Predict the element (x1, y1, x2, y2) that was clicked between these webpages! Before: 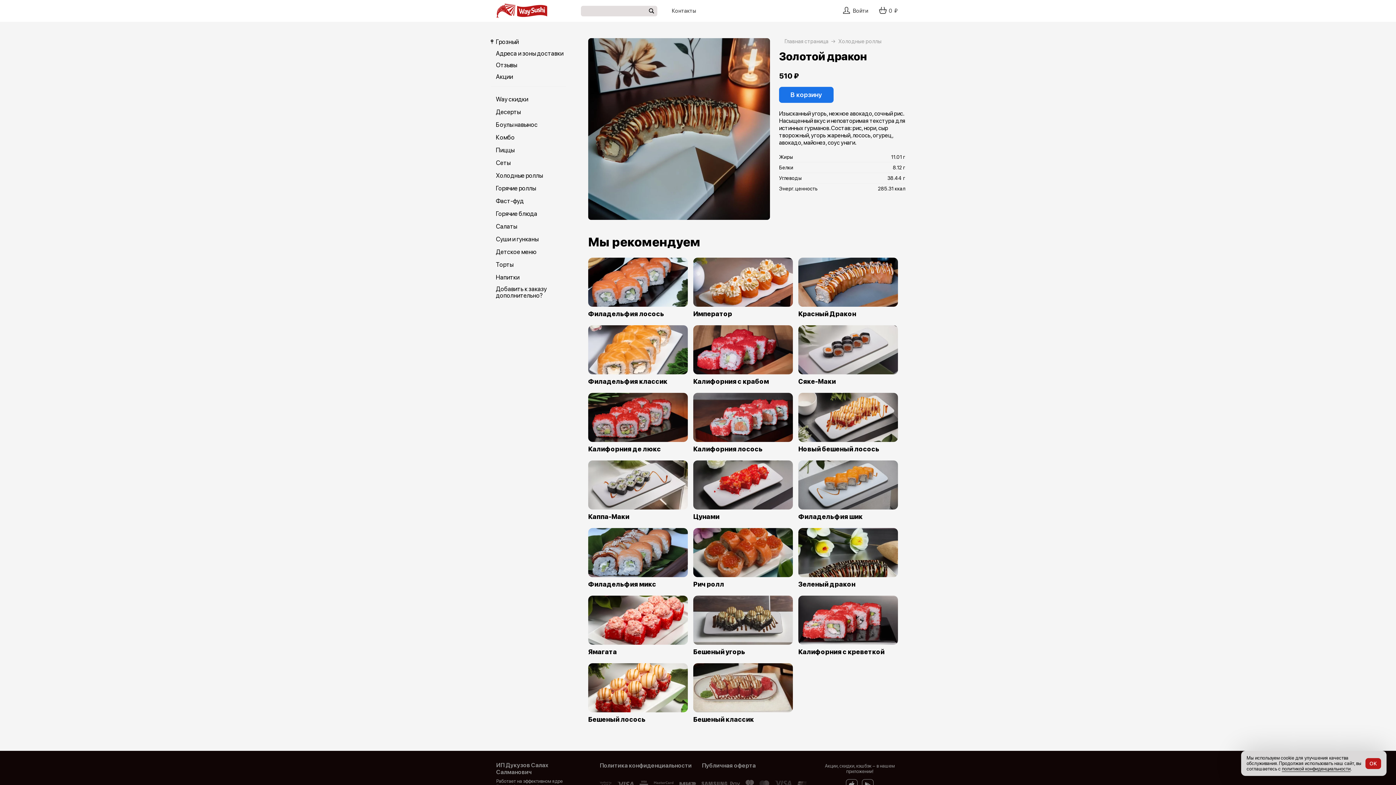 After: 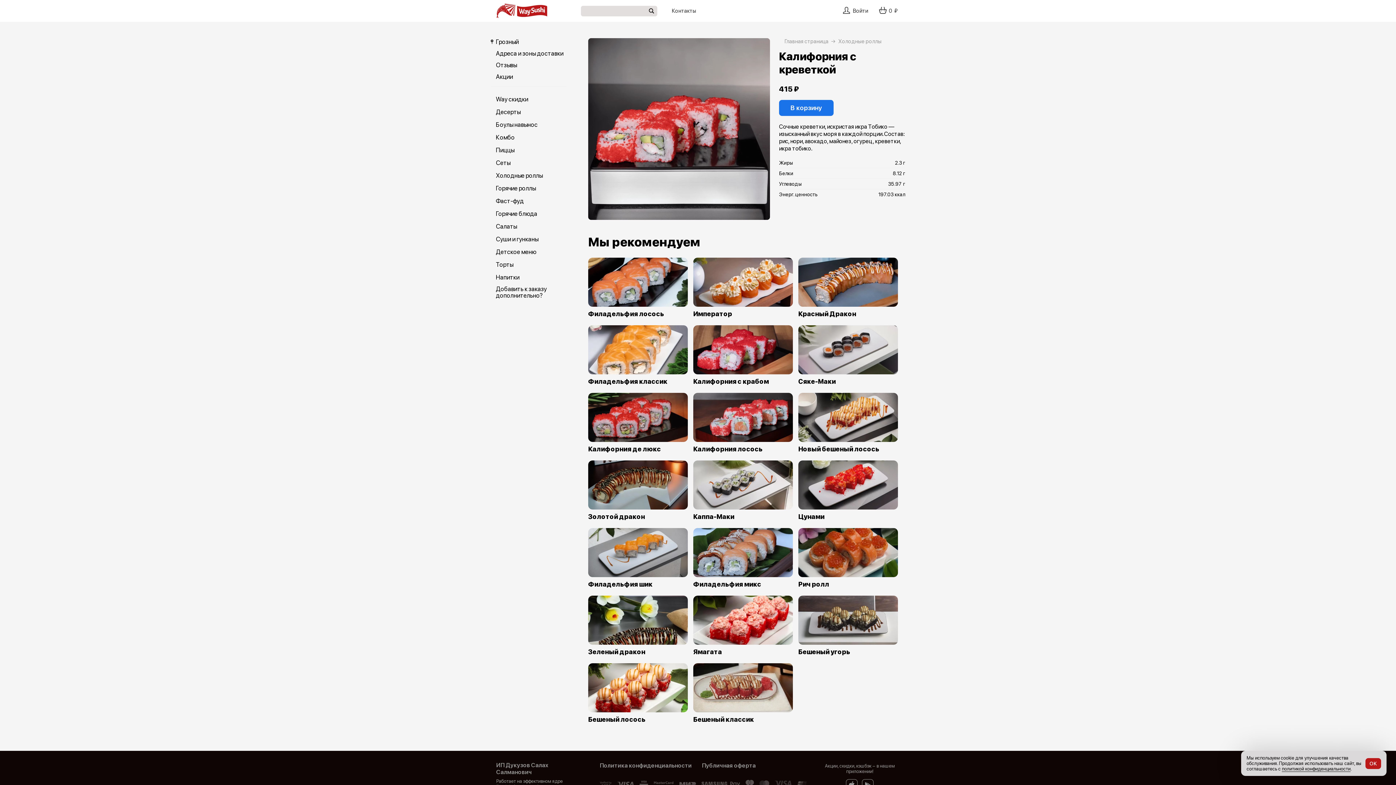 Action: bbox: (798, 596, 898, 645)